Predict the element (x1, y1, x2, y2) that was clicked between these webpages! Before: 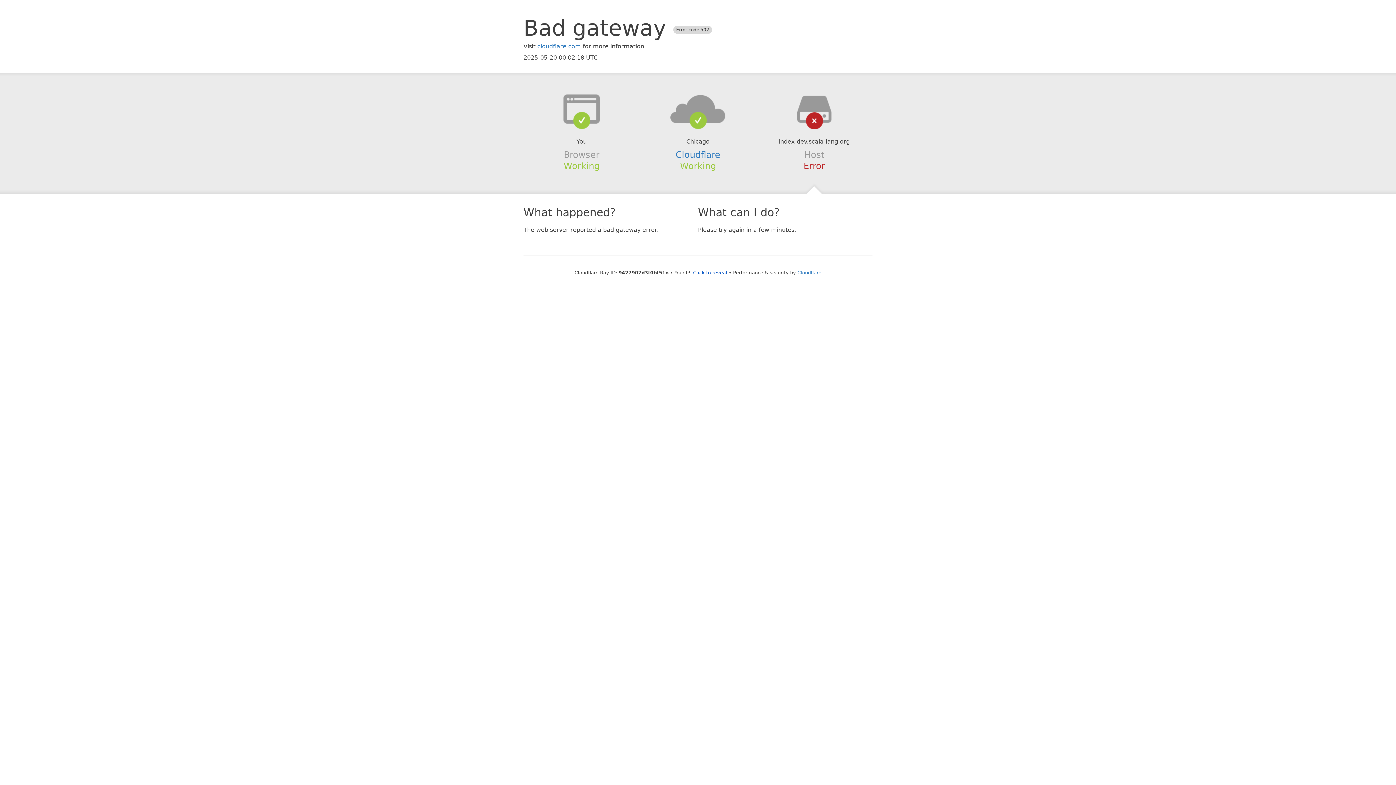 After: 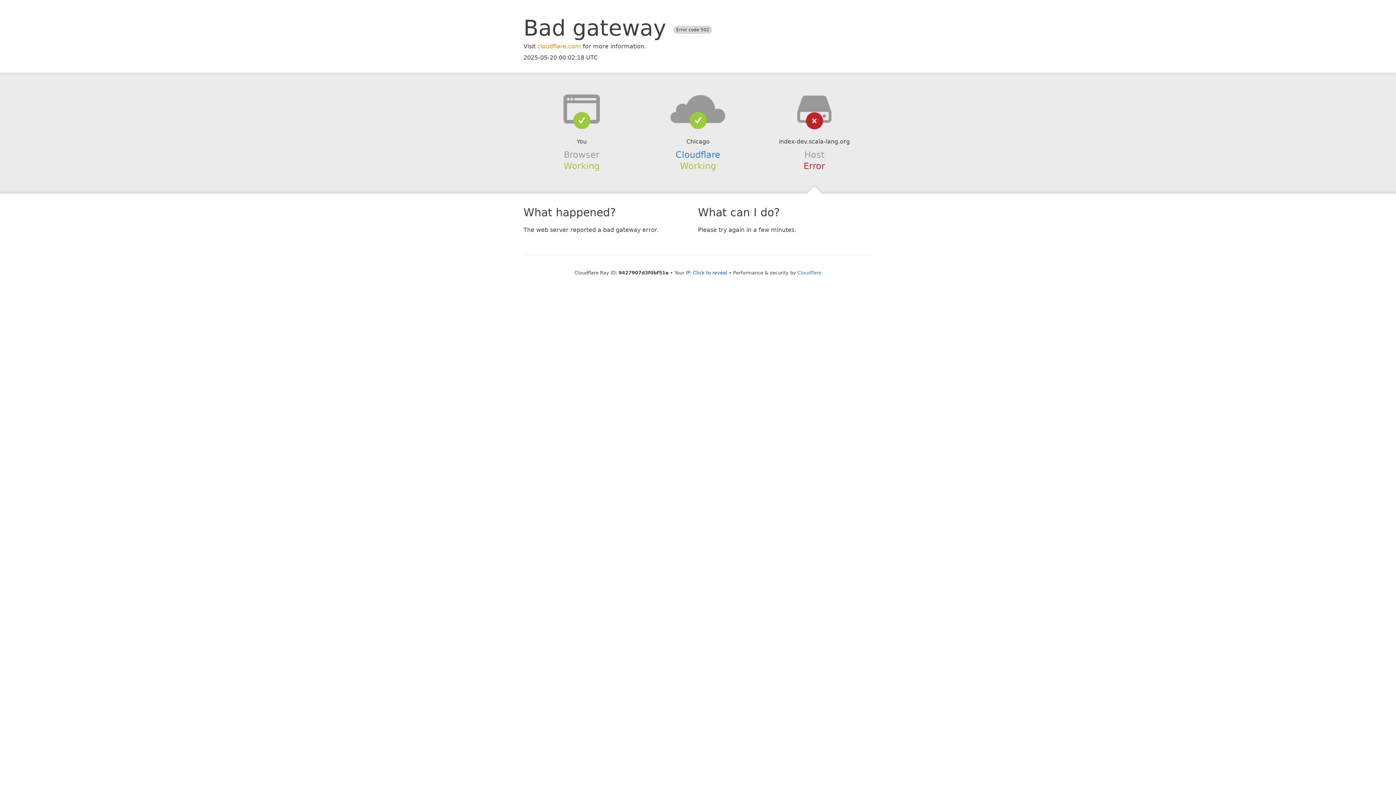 Action: label: cloudflare.com bbox: (537, 42, 581, 49)